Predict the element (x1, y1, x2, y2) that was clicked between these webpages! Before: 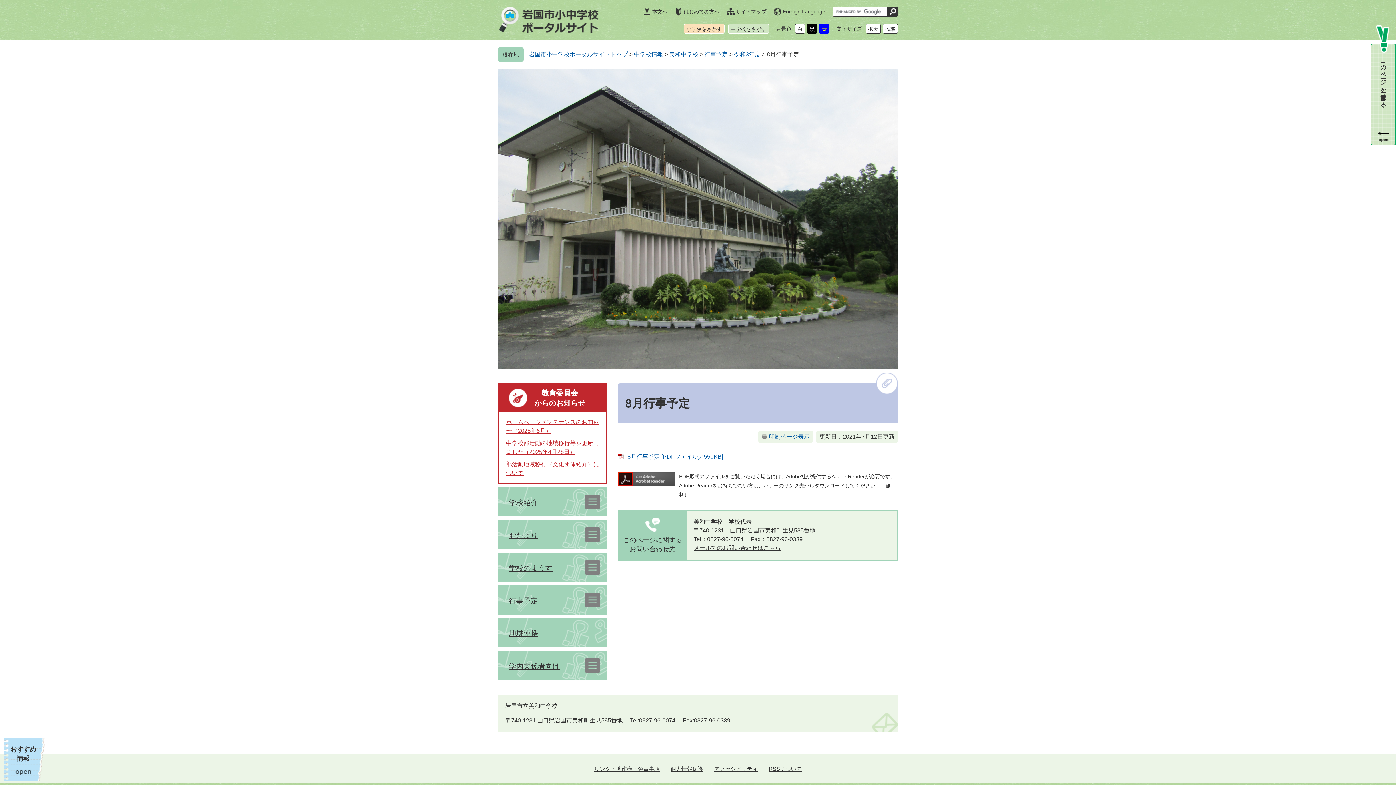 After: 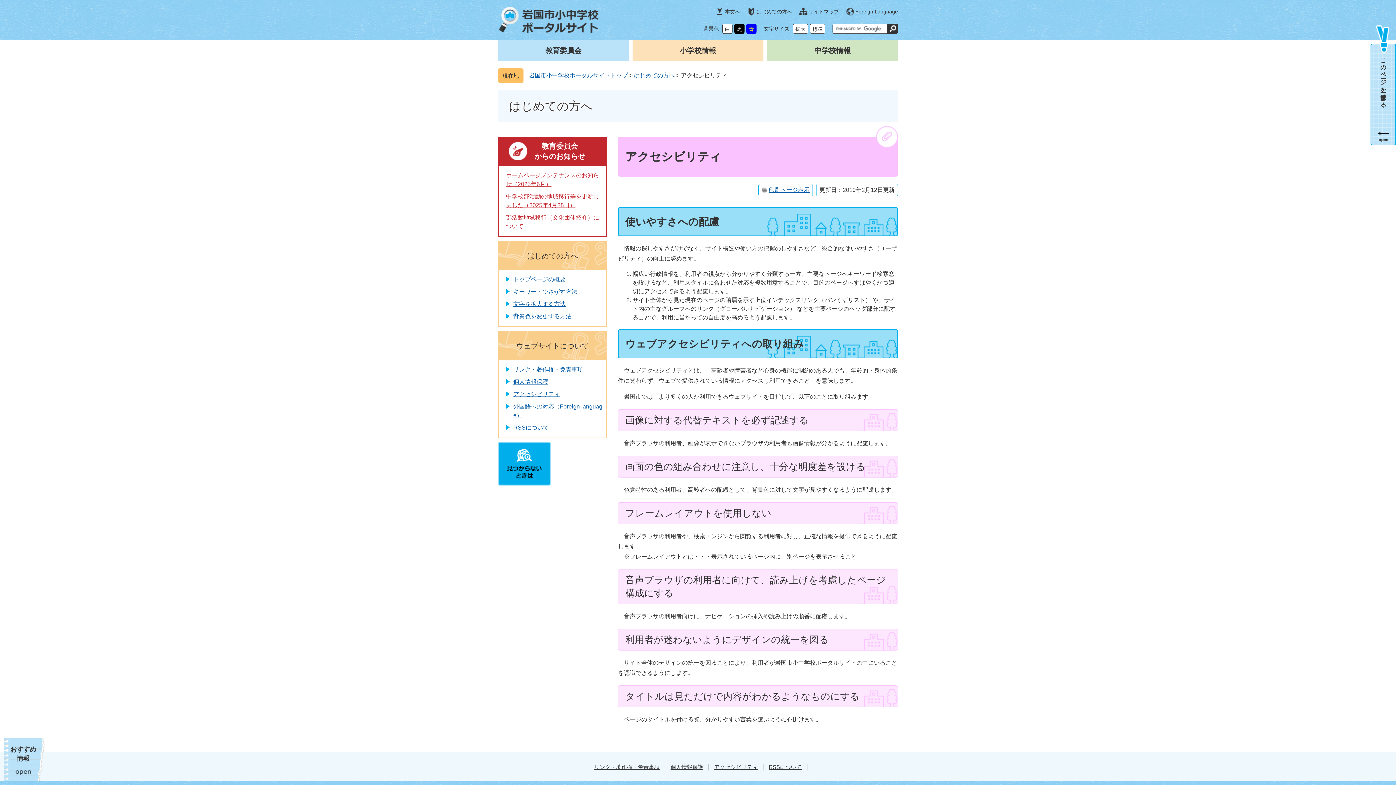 Action: bbox: (714, 766, 758, 772) label: アクセシビリティ